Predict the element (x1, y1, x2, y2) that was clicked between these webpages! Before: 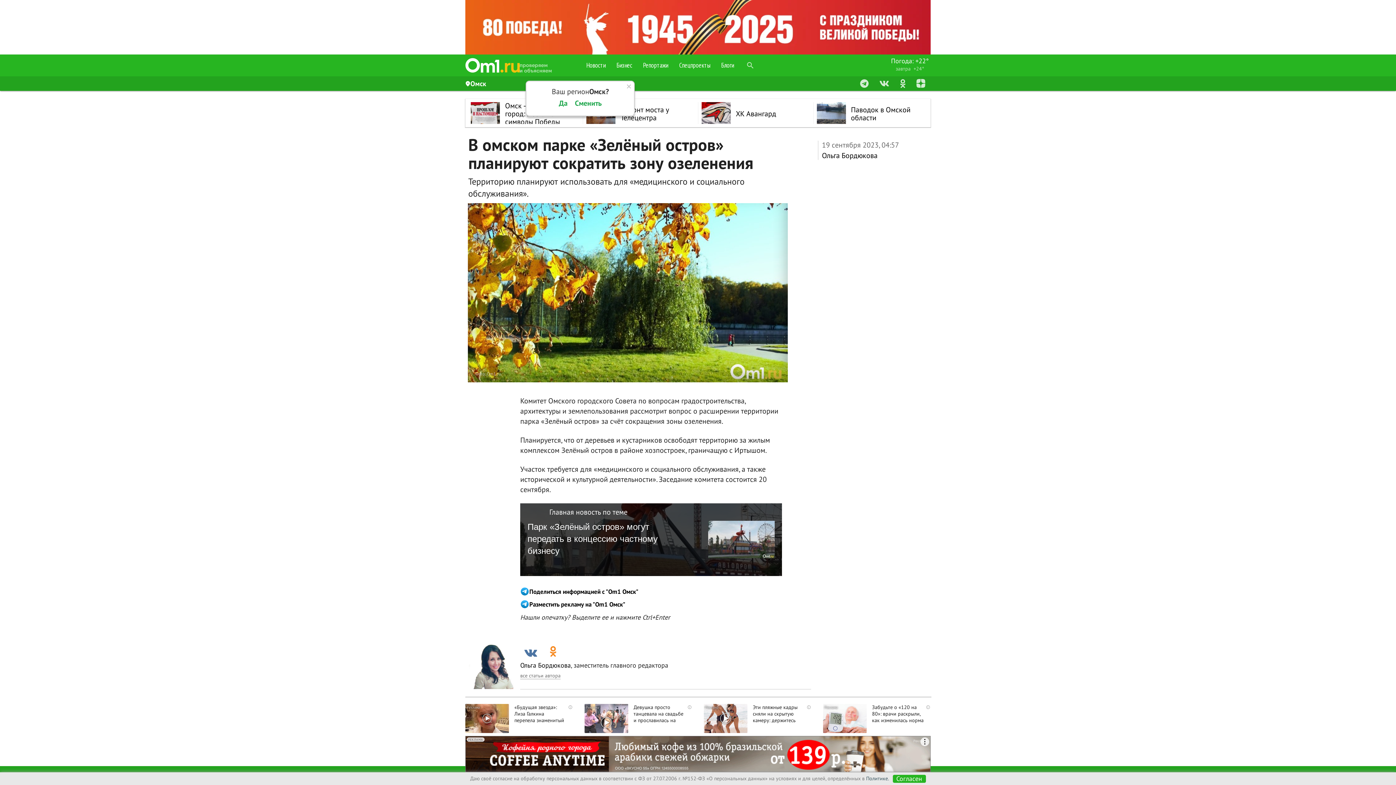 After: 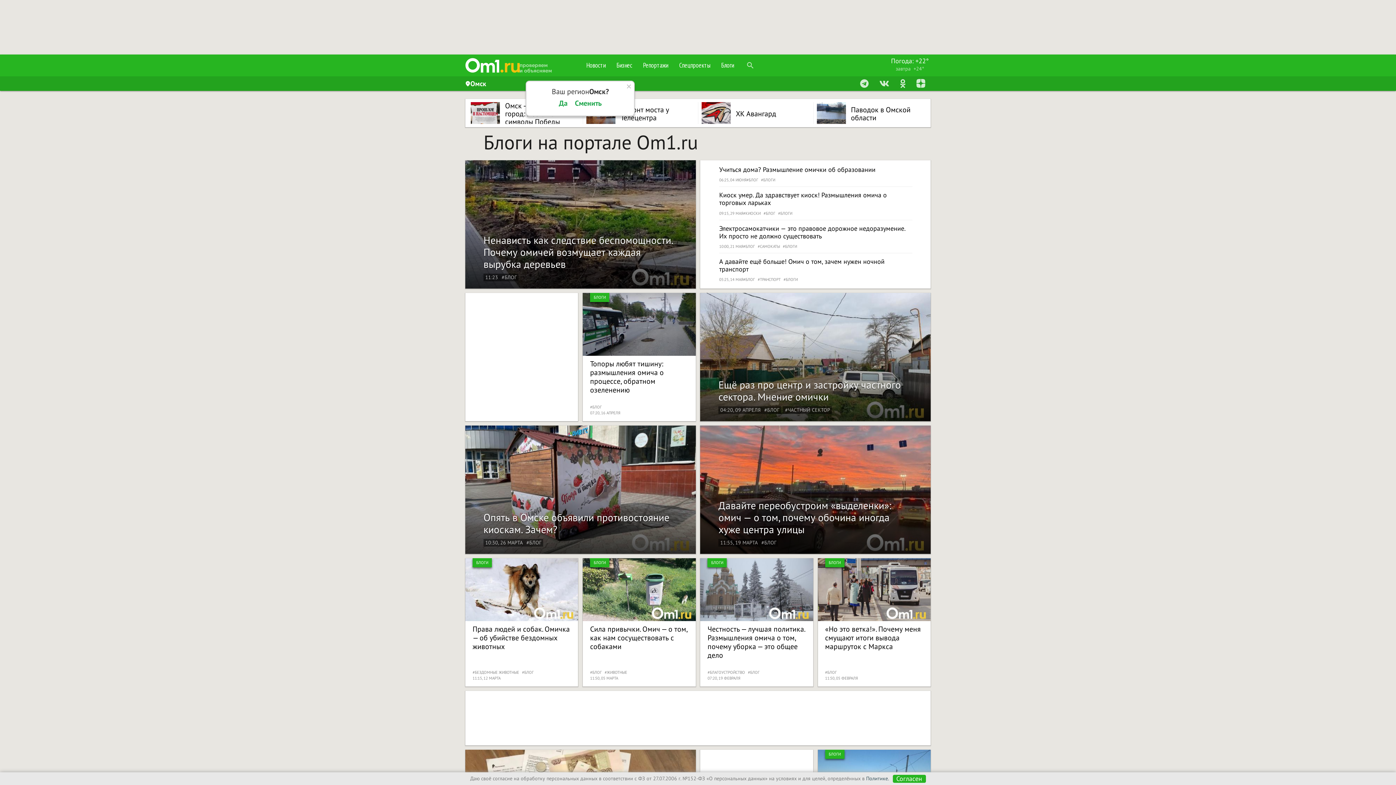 Action: bbox: (716, 54, 739, 76) label: Блоги